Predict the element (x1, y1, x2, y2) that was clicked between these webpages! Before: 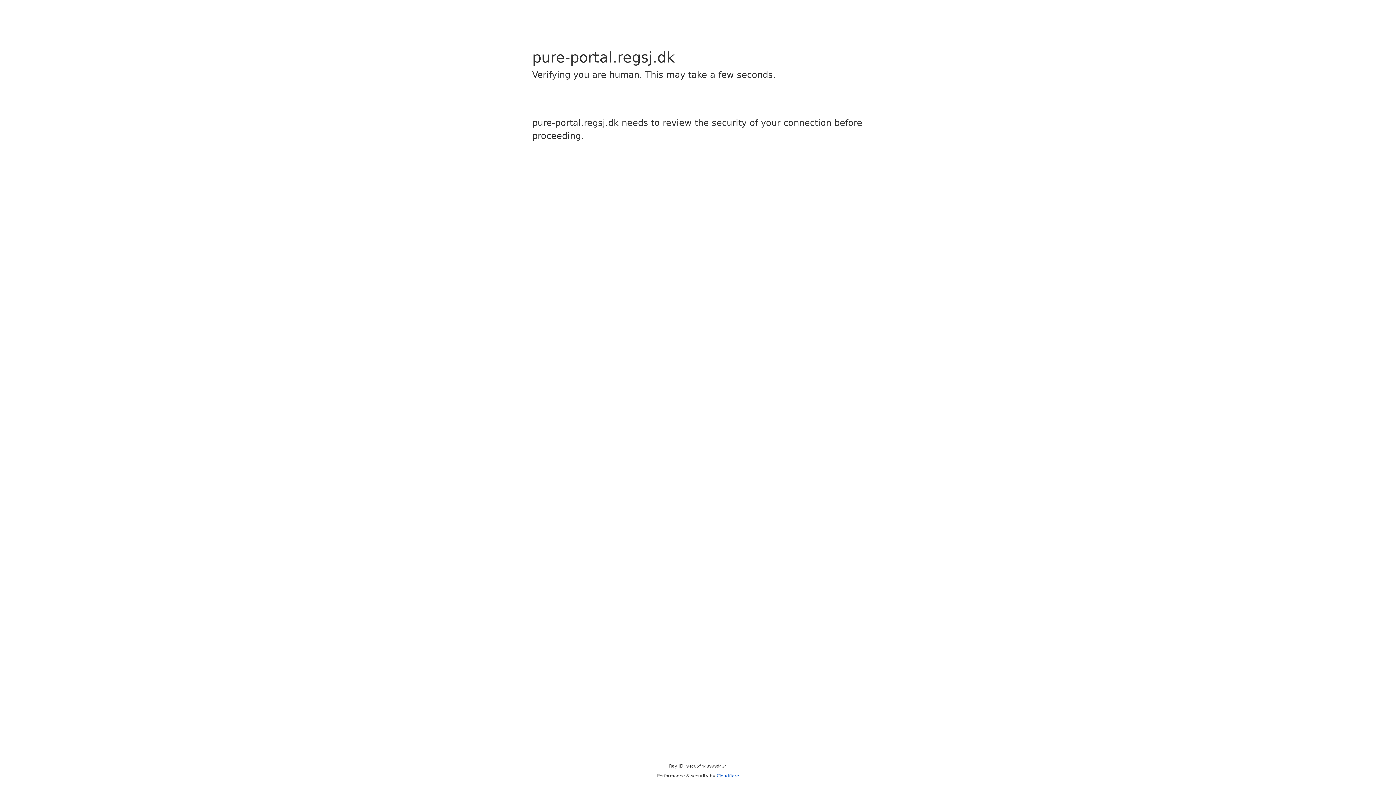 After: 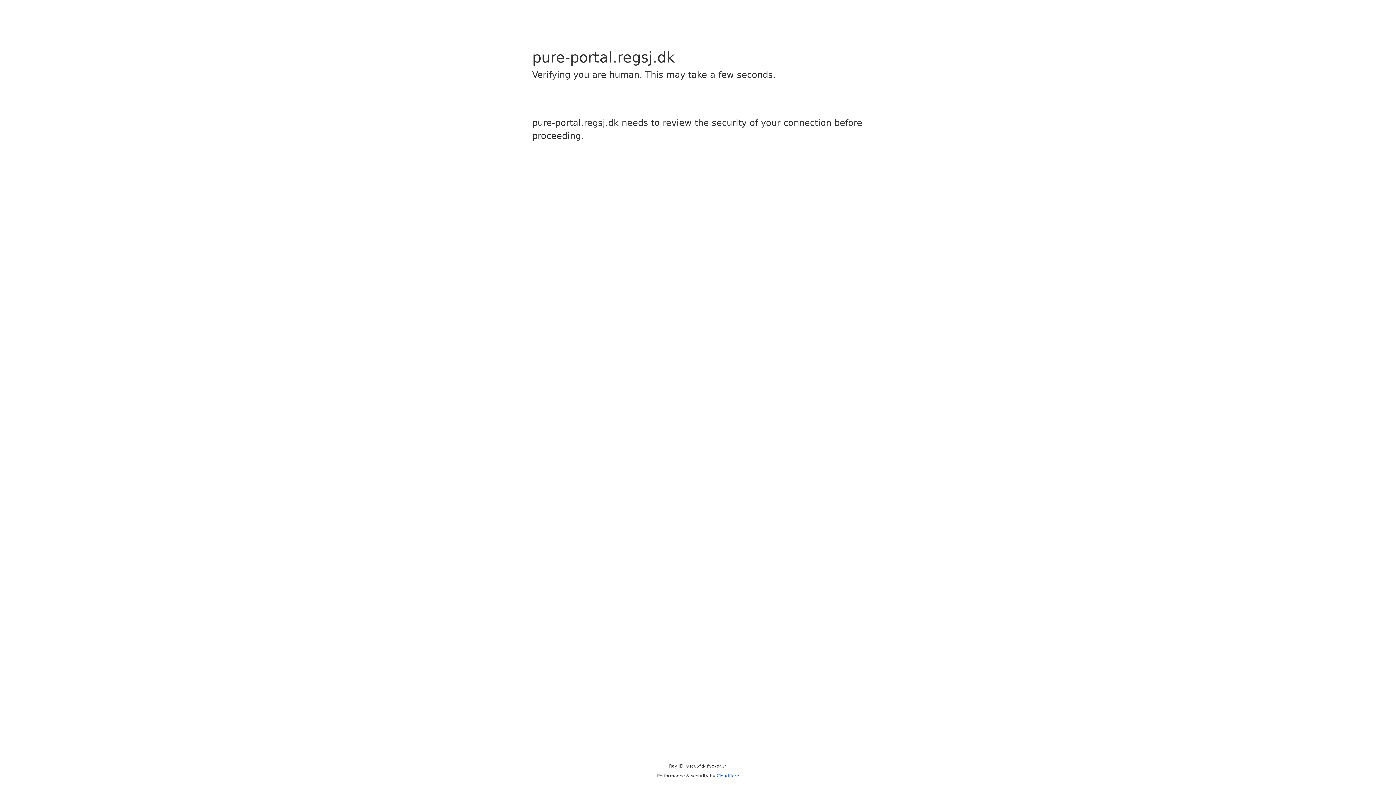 Action: bbox: (716, 773, 739, 778) label: Cloudflare